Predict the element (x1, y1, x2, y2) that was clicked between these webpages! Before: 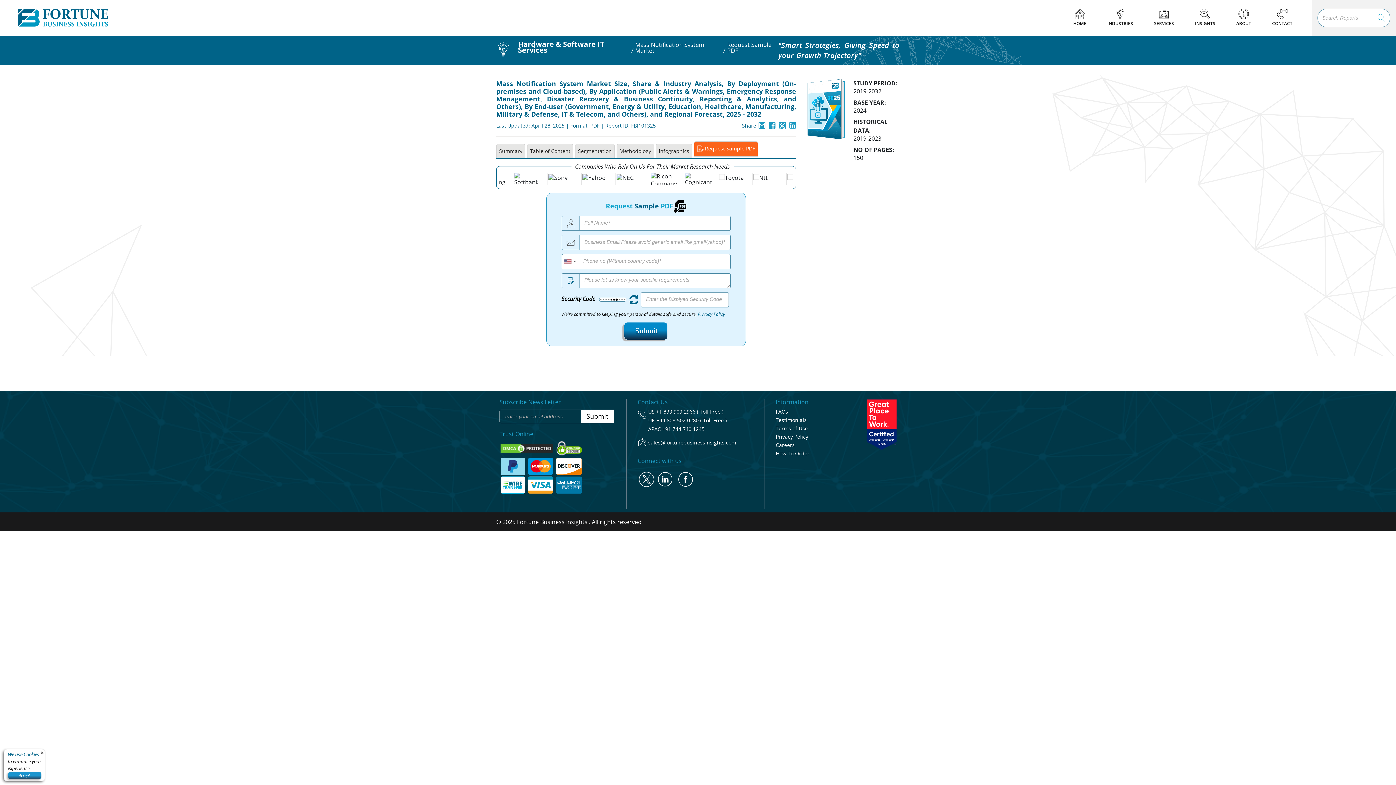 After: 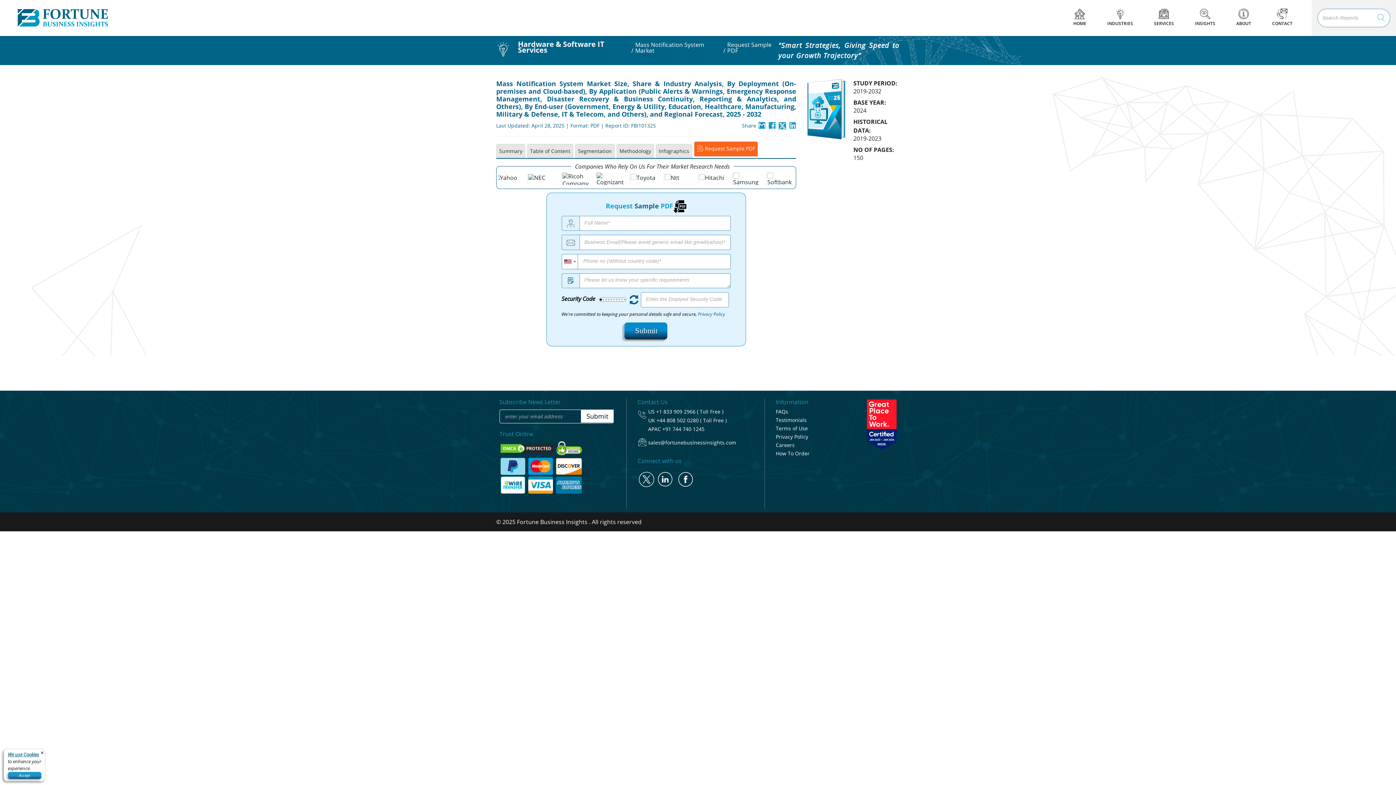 Action: bbox: (496, 49, 510, 57)